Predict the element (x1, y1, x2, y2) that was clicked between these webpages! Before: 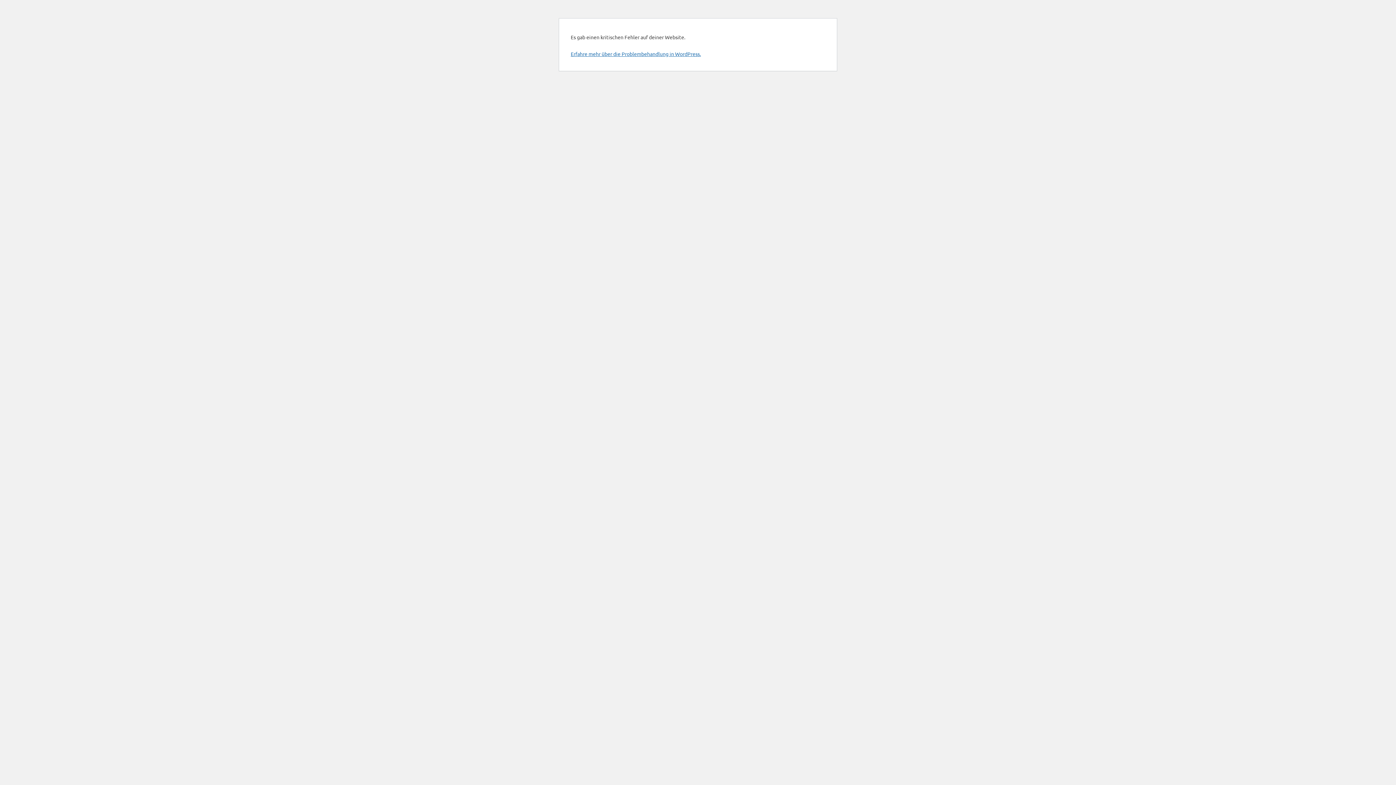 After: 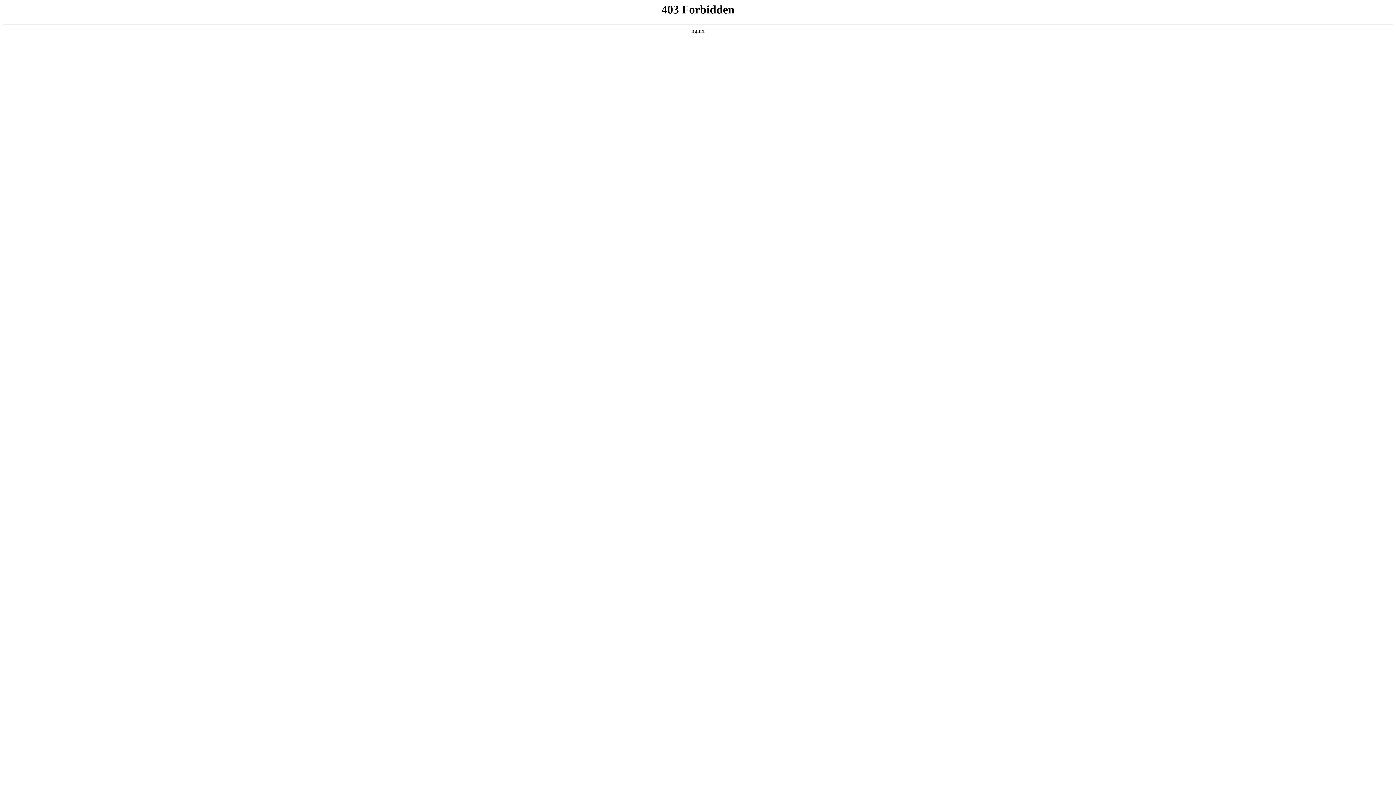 Action: label: Erfahre mehr über die Problembehandlung in WordPress. bbox: (570, 50, 701, 57)